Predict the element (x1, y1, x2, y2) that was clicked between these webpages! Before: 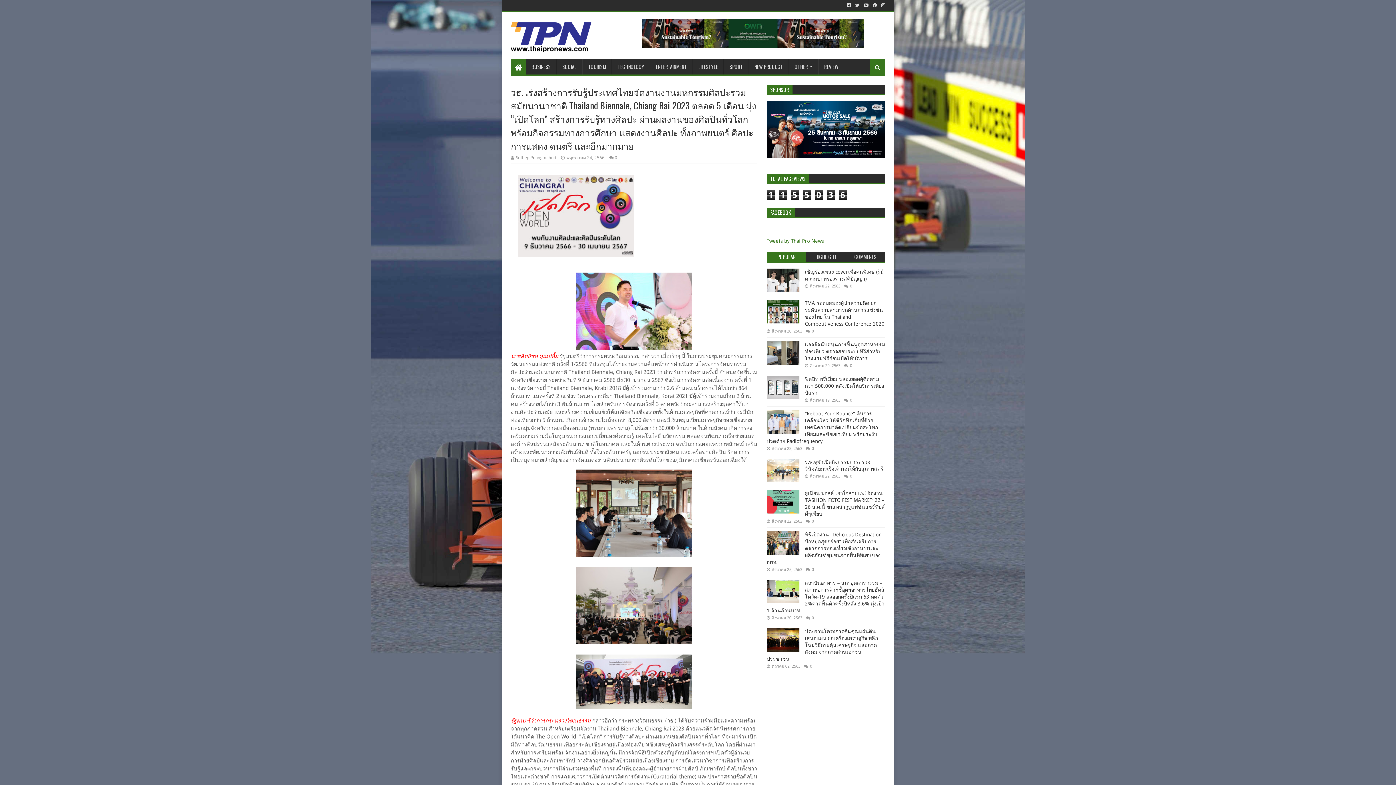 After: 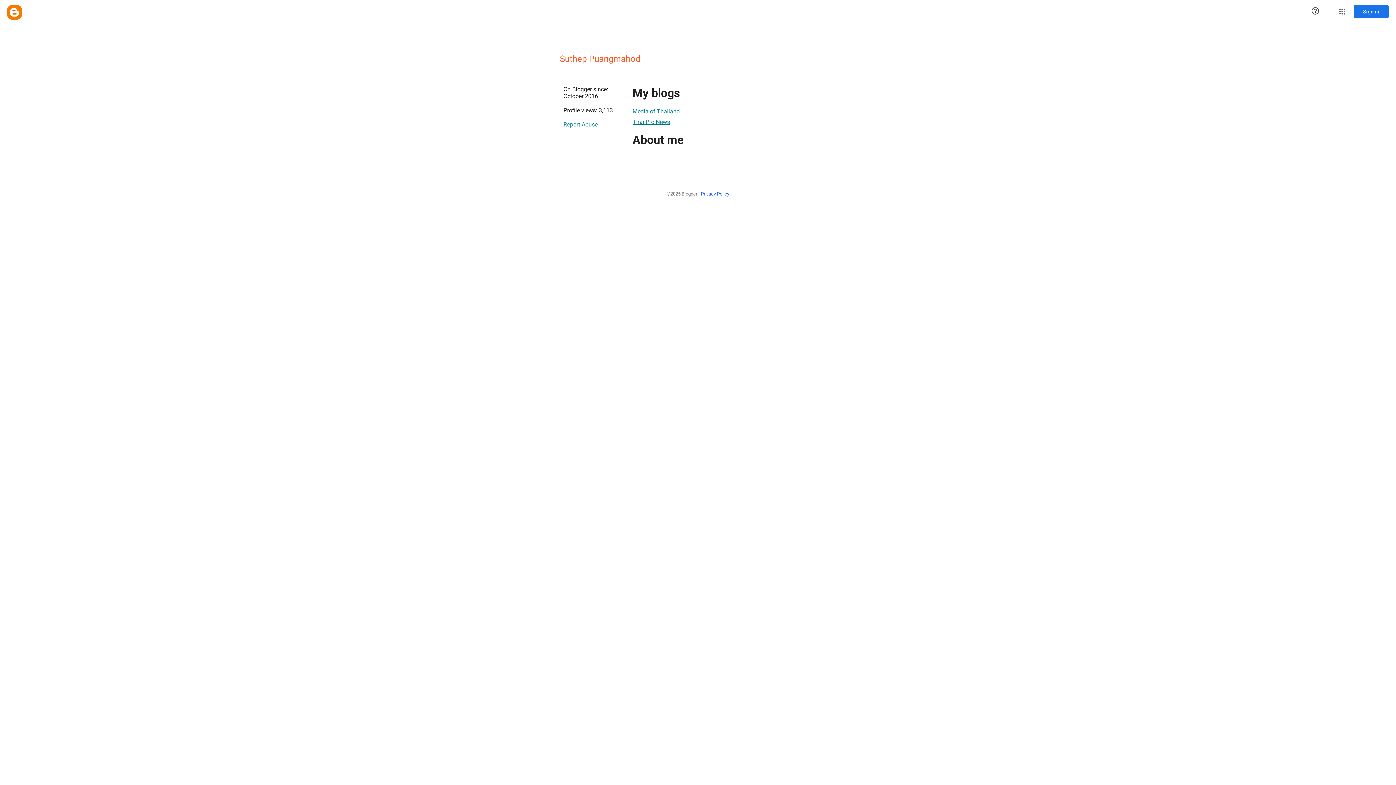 Action: label: Suthep Puangmahod  bbox: (510, 155, 557, 160)